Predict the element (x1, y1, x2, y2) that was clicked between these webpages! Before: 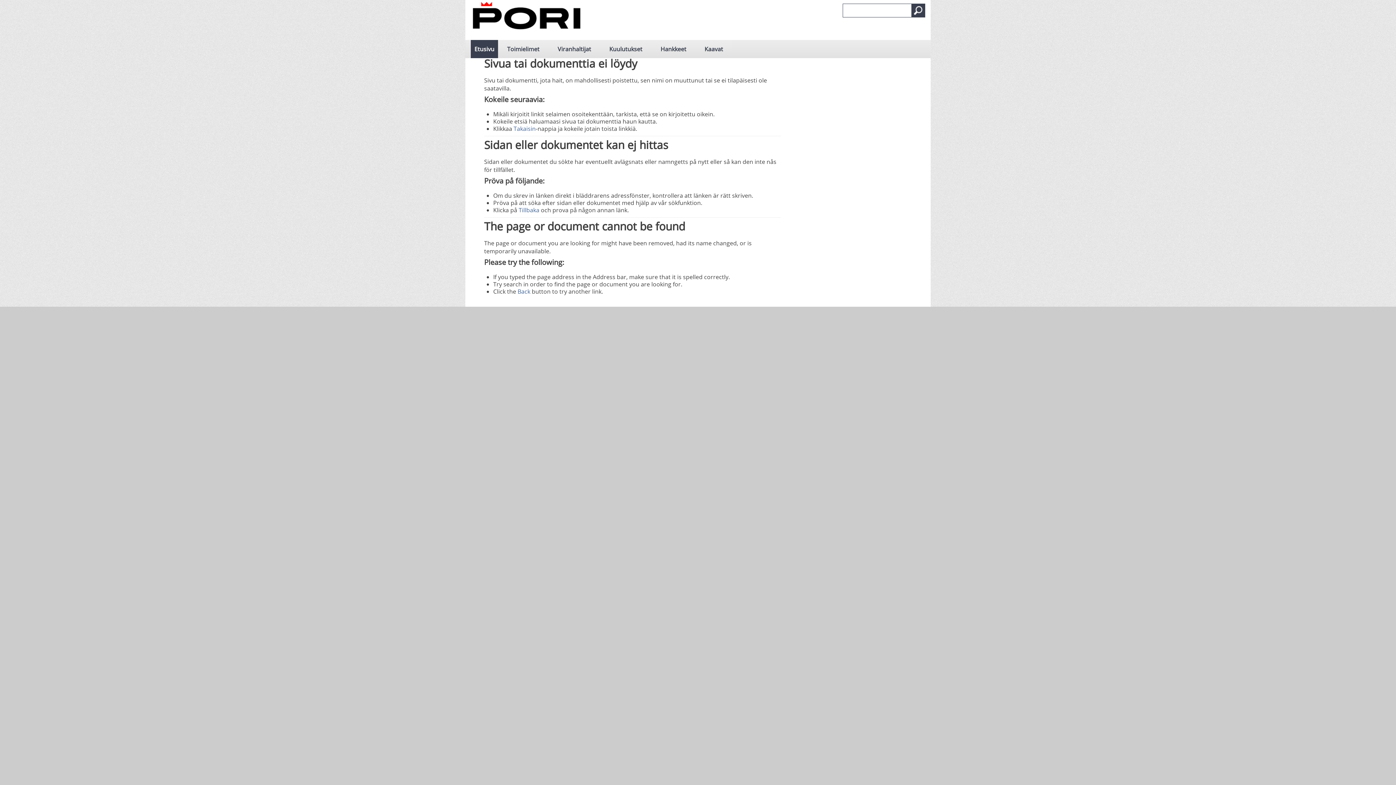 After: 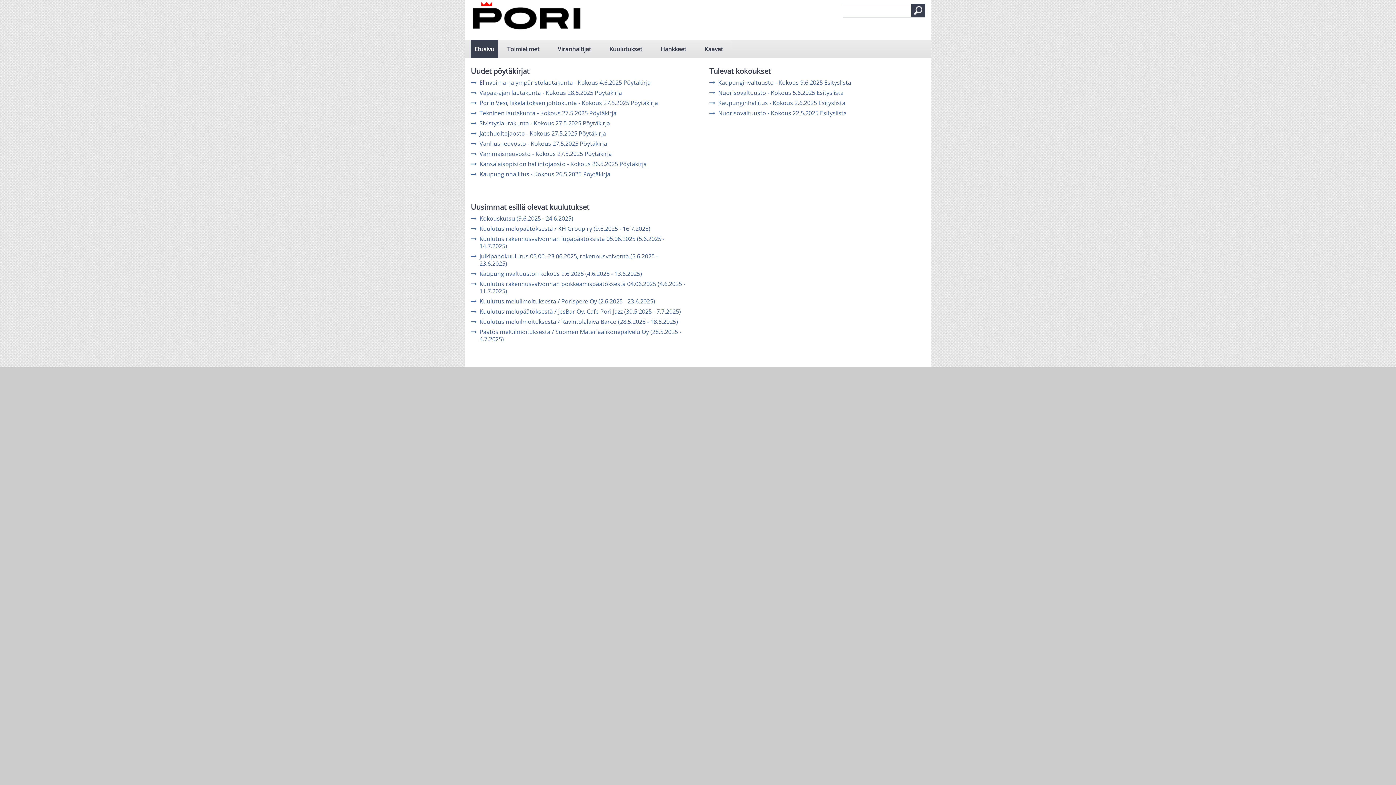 Action: bbox: (470, 40, 498, 58) label: Etusivu